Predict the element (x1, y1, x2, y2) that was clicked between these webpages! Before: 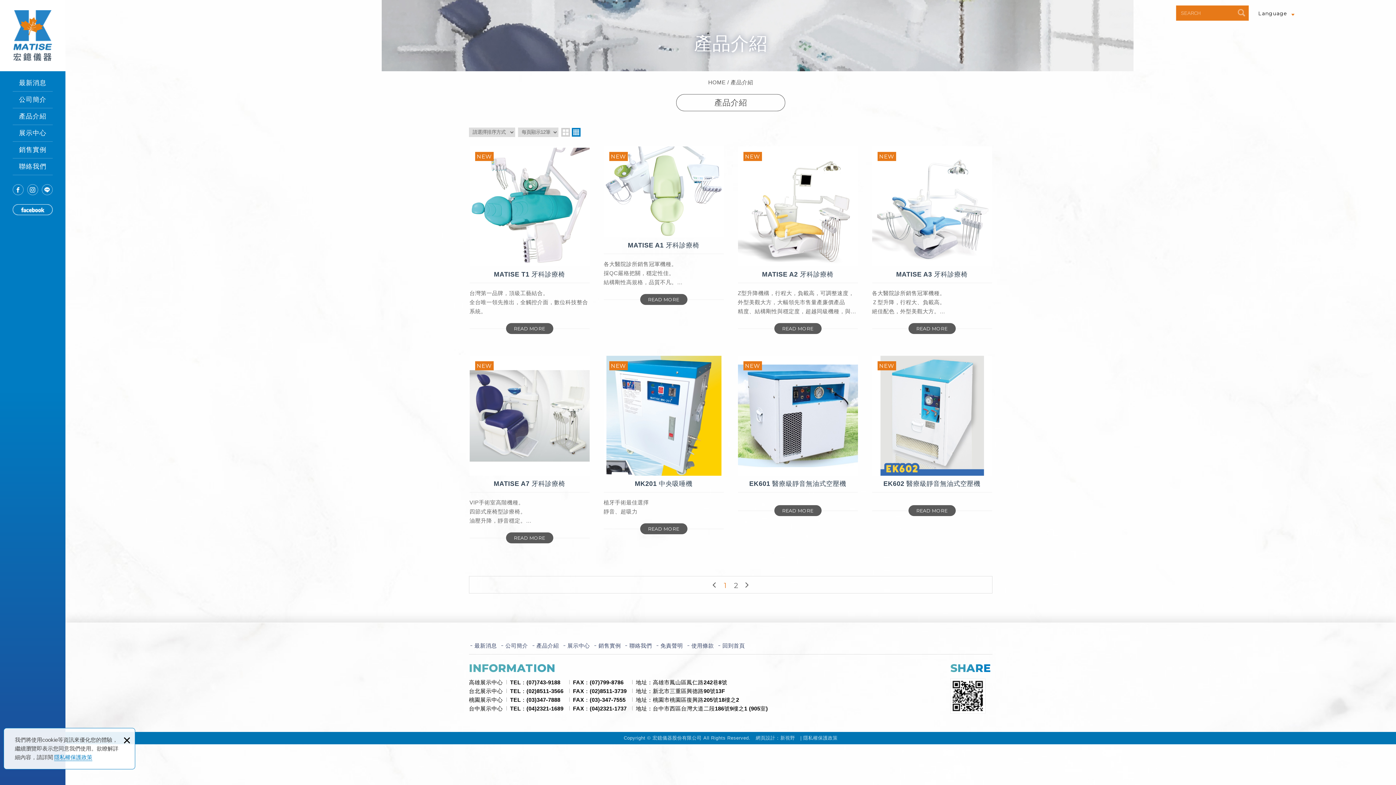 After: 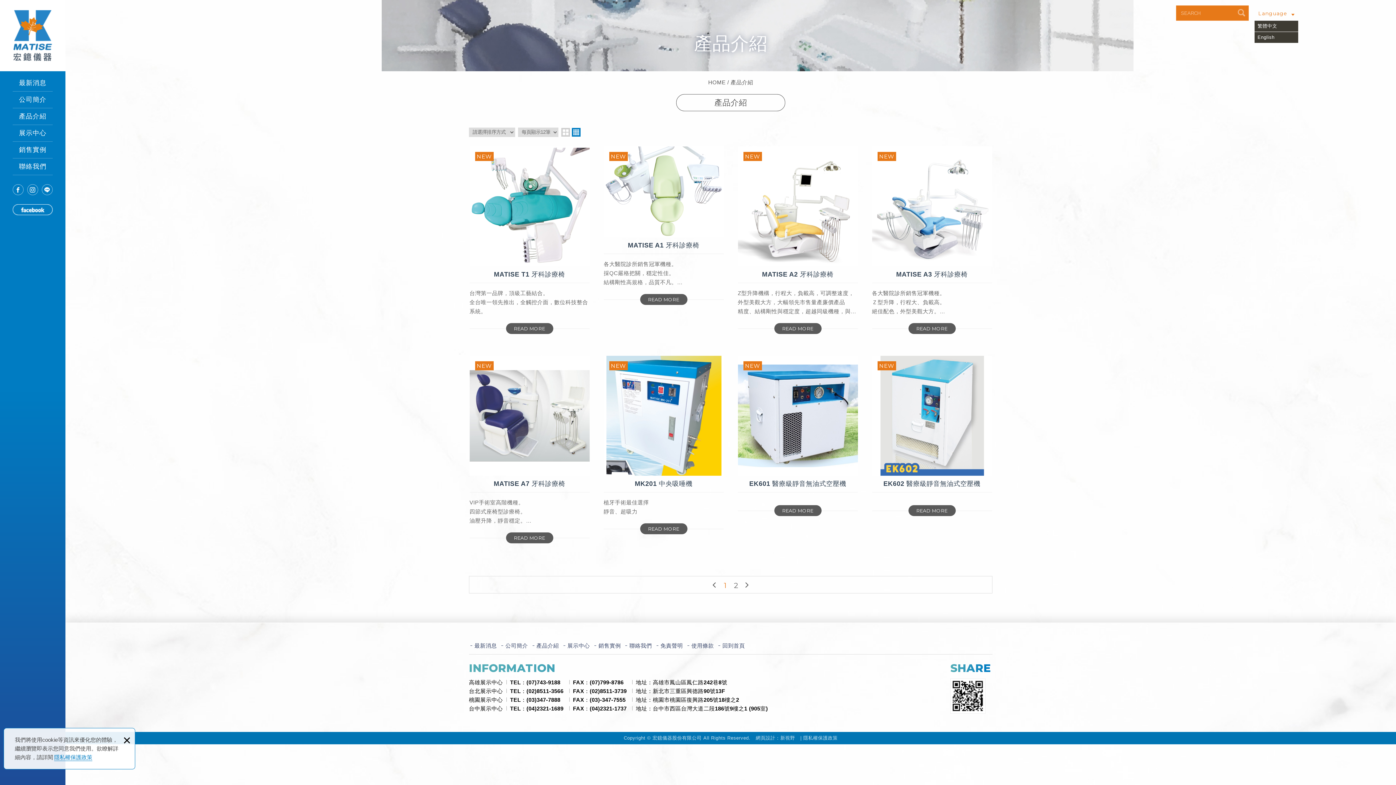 Action: bbox: (1254, 10, 1298, 16) label: Language